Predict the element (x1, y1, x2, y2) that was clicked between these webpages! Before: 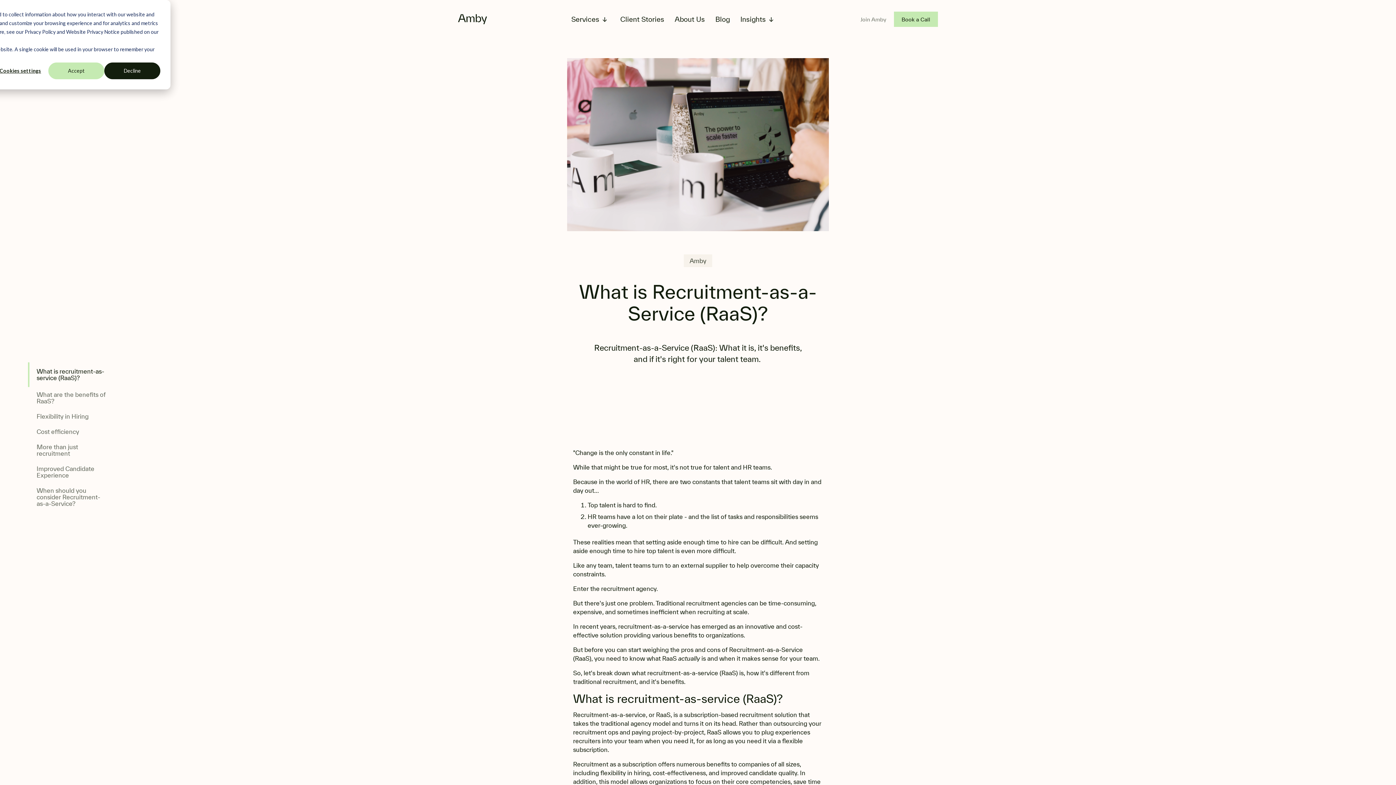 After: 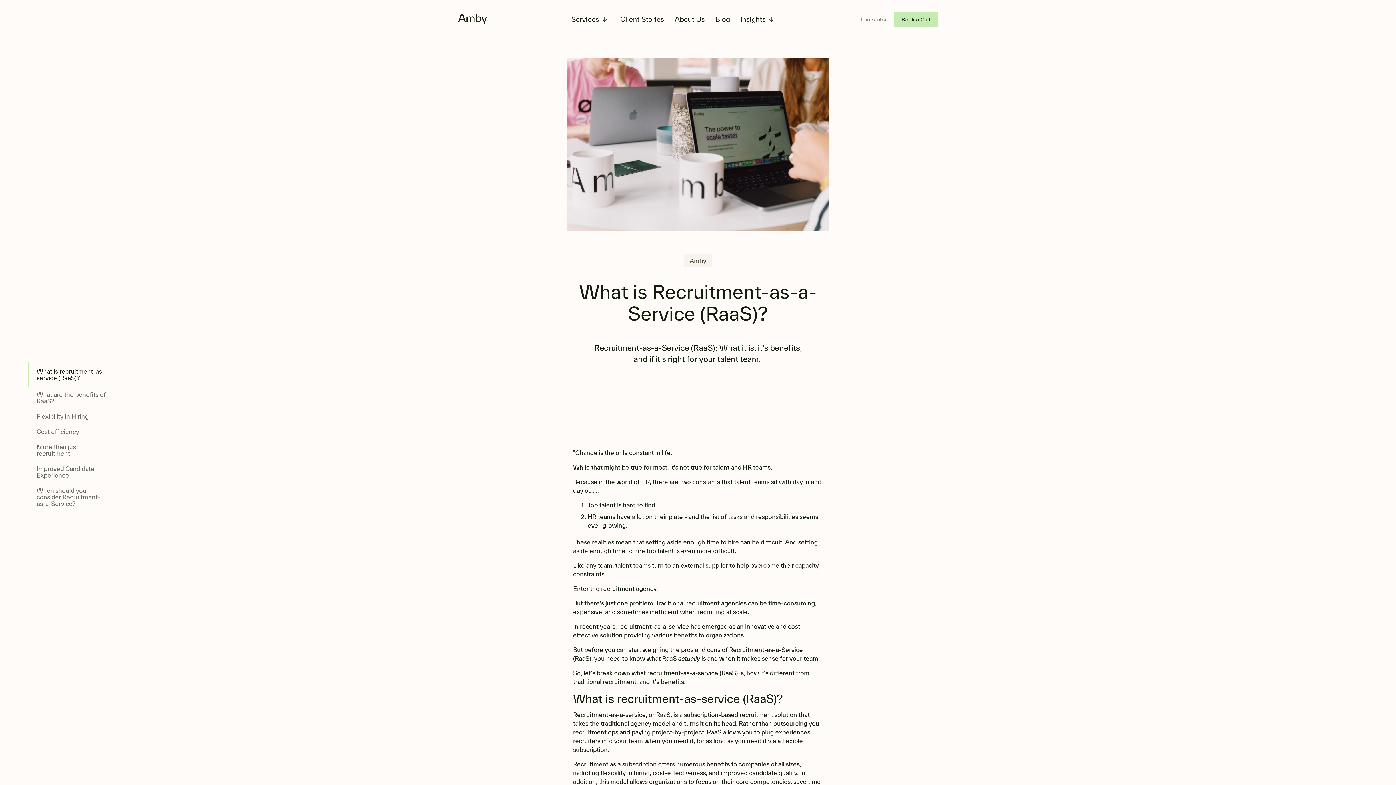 Action: bbox: (104, 62, 160, 79) label: Decline